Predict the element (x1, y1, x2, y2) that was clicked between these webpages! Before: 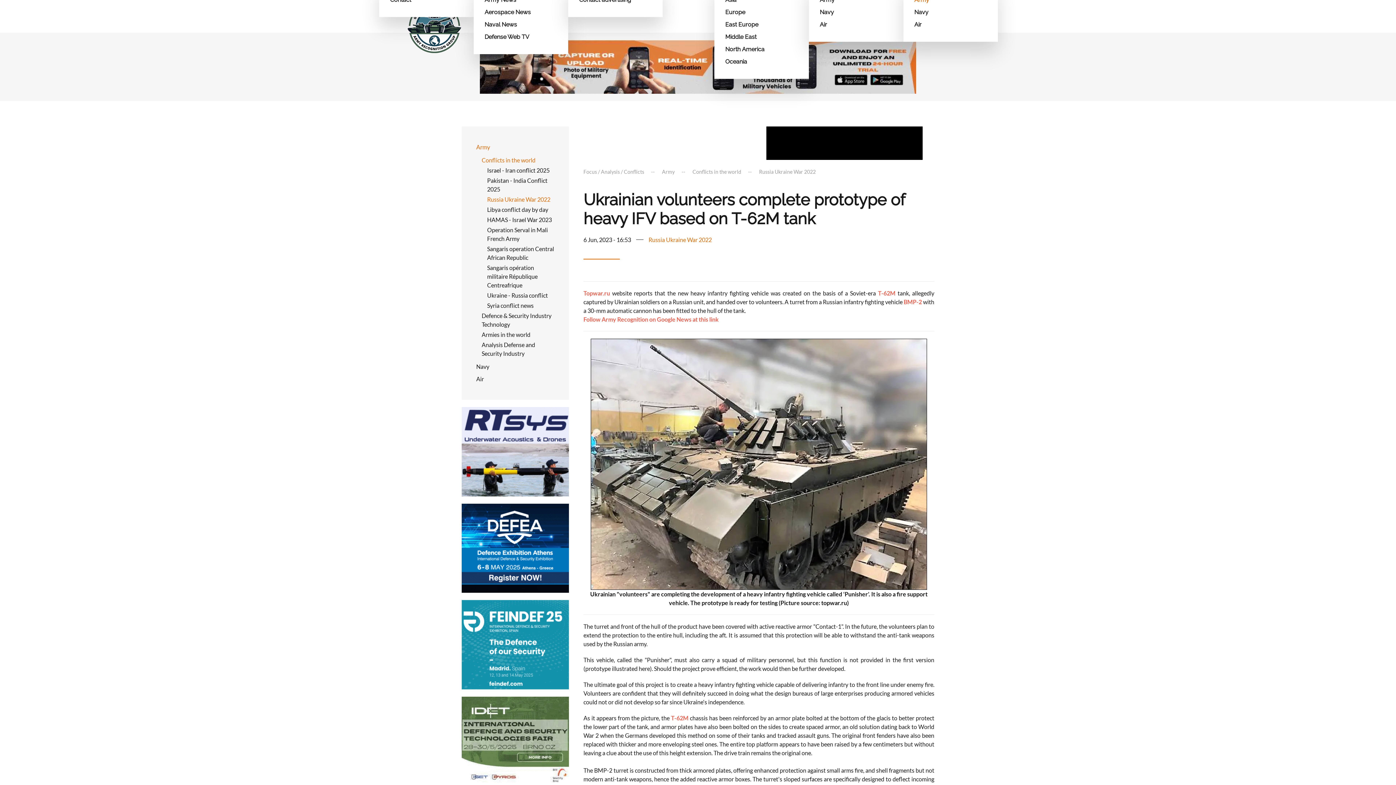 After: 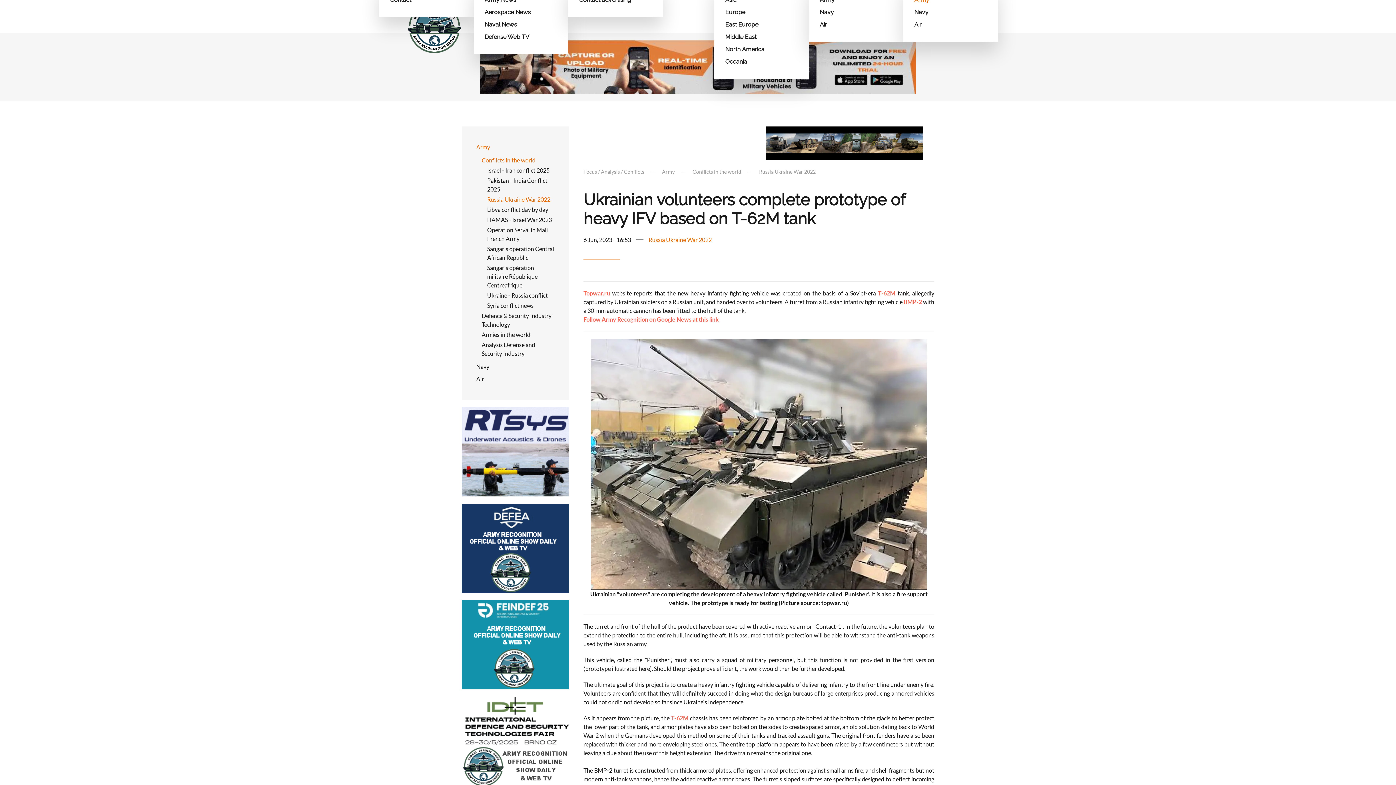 Action: bbox: (461, 737, 569, 744)